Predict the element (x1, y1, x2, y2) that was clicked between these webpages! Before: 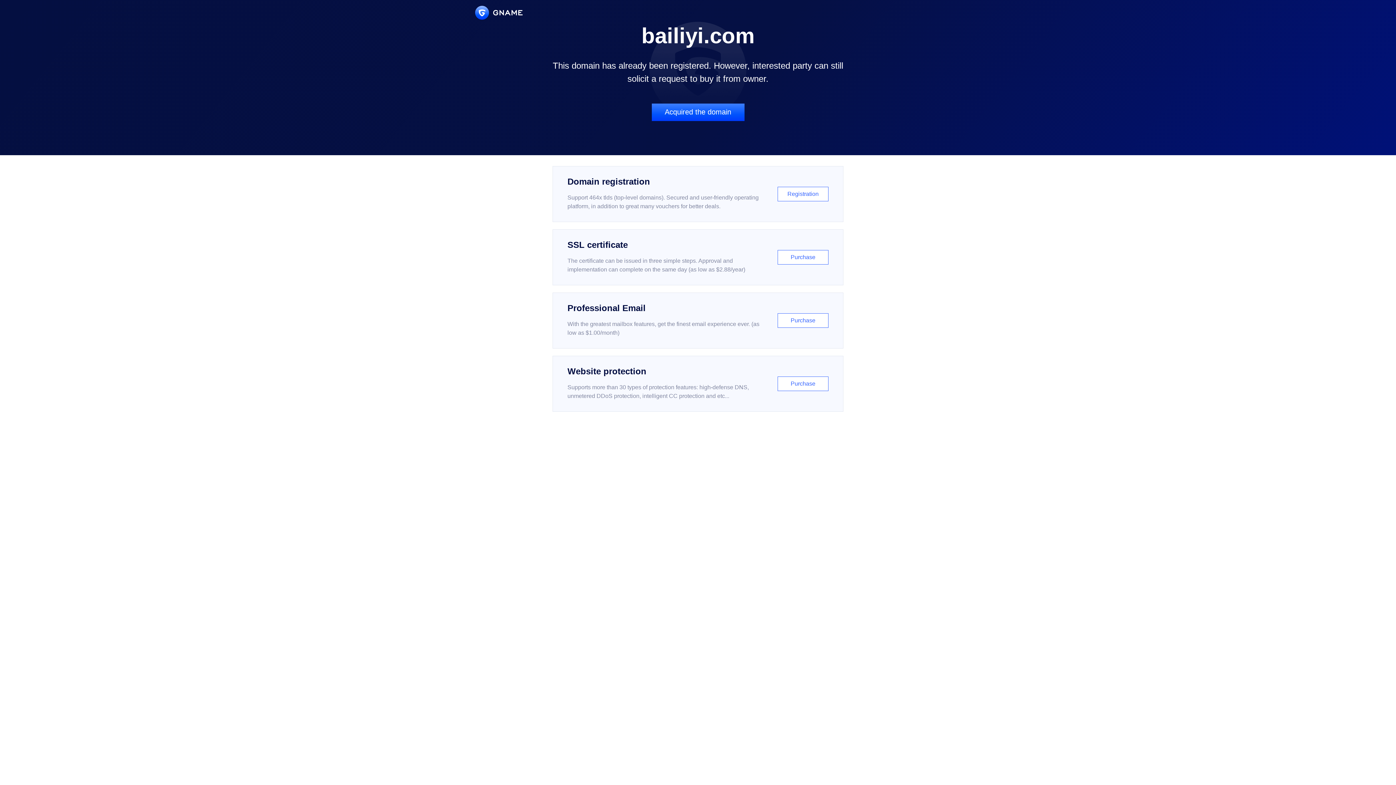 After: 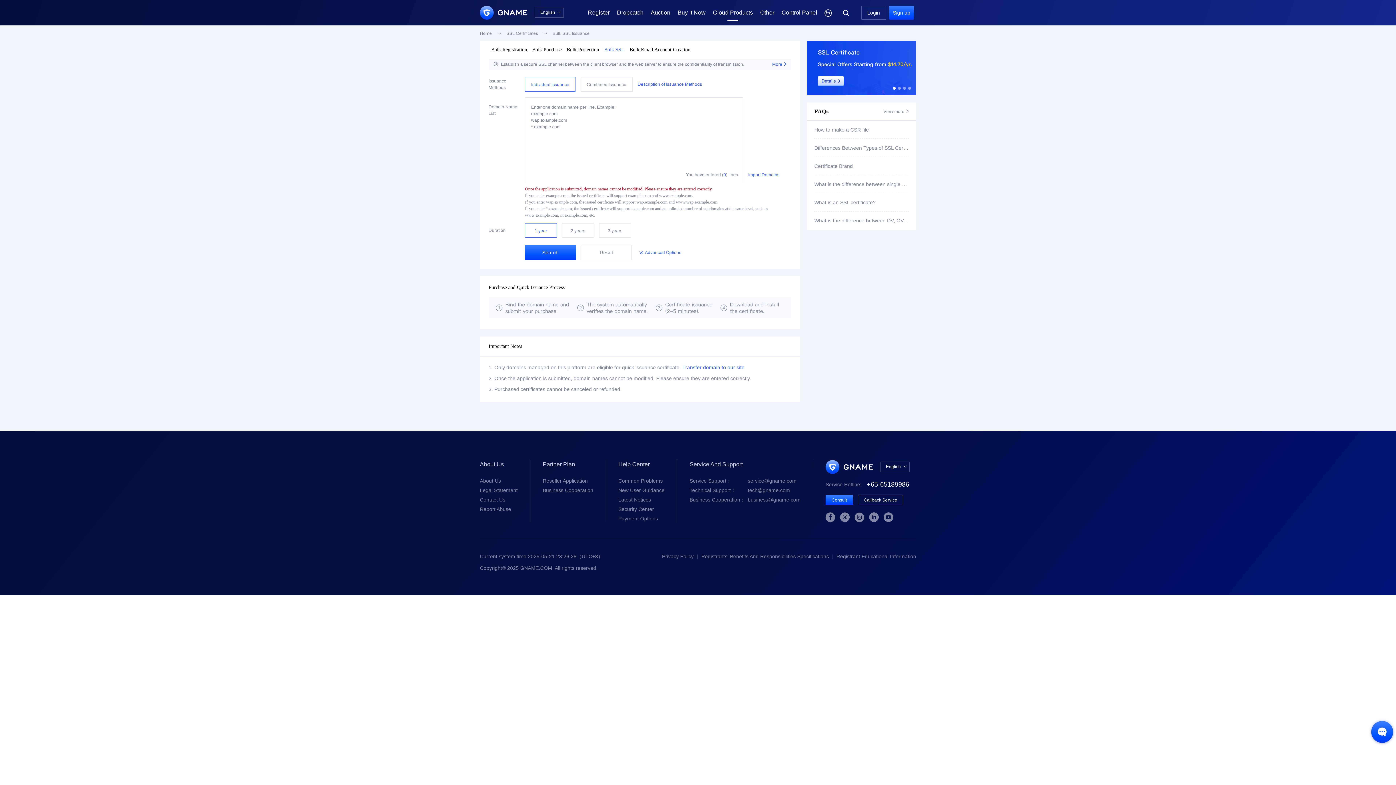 Action: label: SSL certificate

The certificate can be issued in three simple steps. Approval and implementation can complete on the same day (as low as $2.88/year)

Purchase bbox: (552, 229, 843, 285)